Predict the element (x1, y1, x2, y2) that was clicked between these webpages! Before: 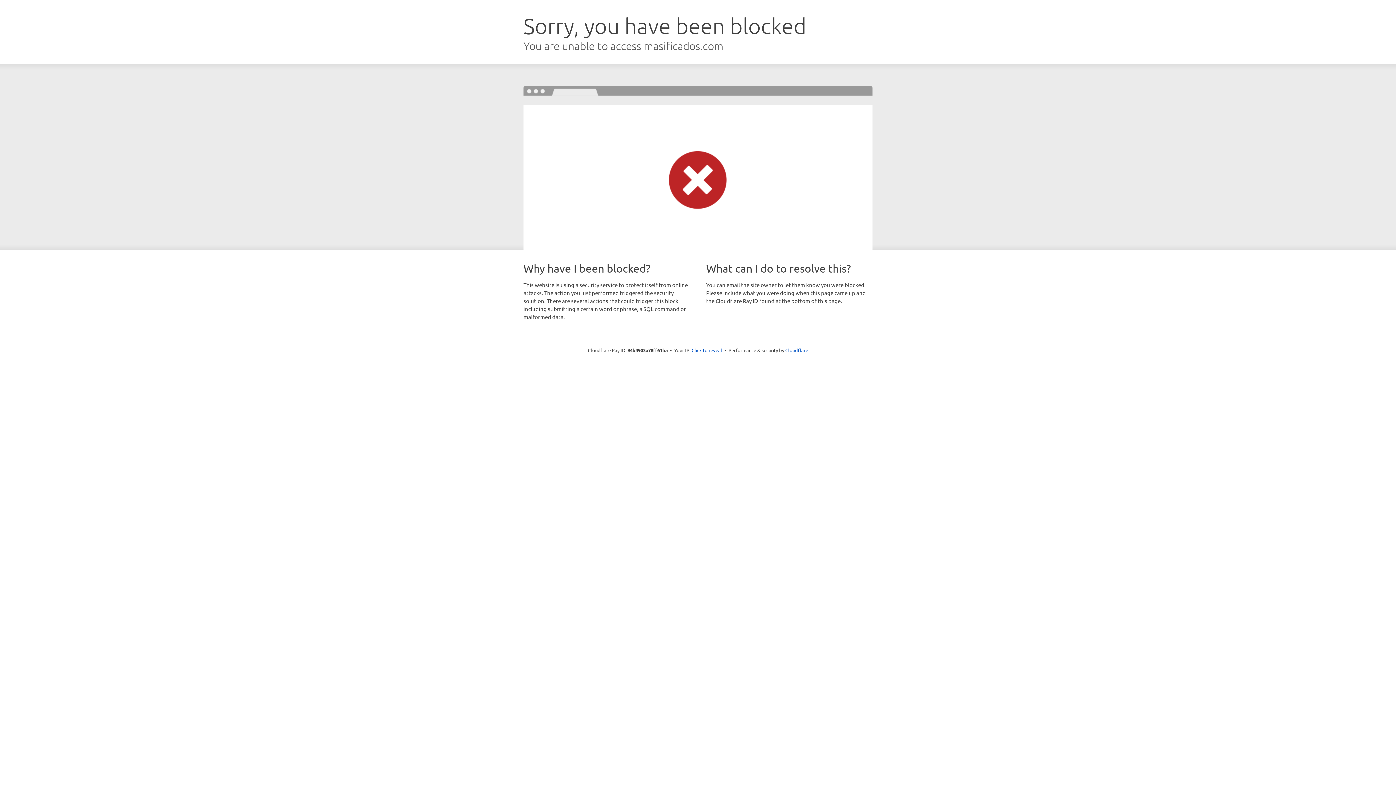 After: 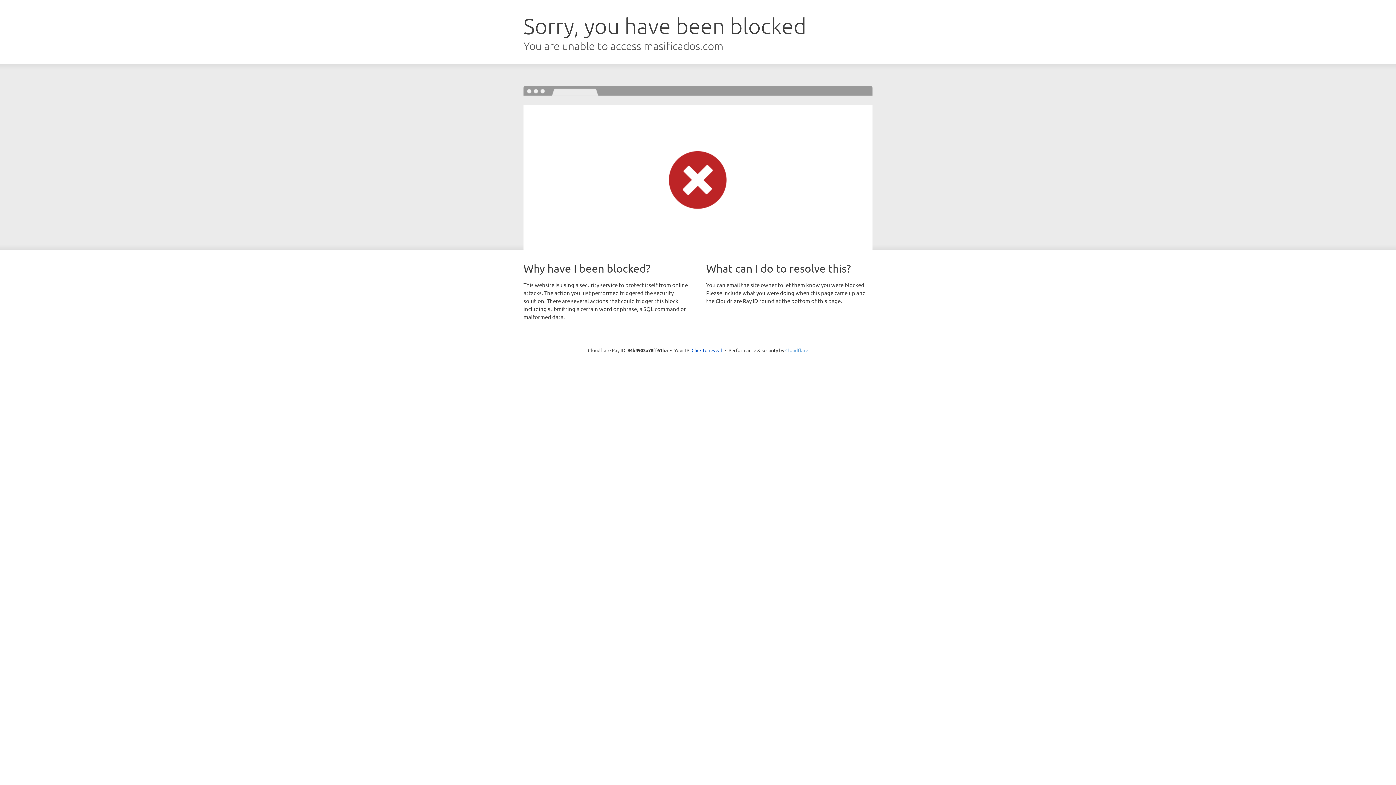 Action: label: Cloudflare bbox: (785, 347, 808, 353)